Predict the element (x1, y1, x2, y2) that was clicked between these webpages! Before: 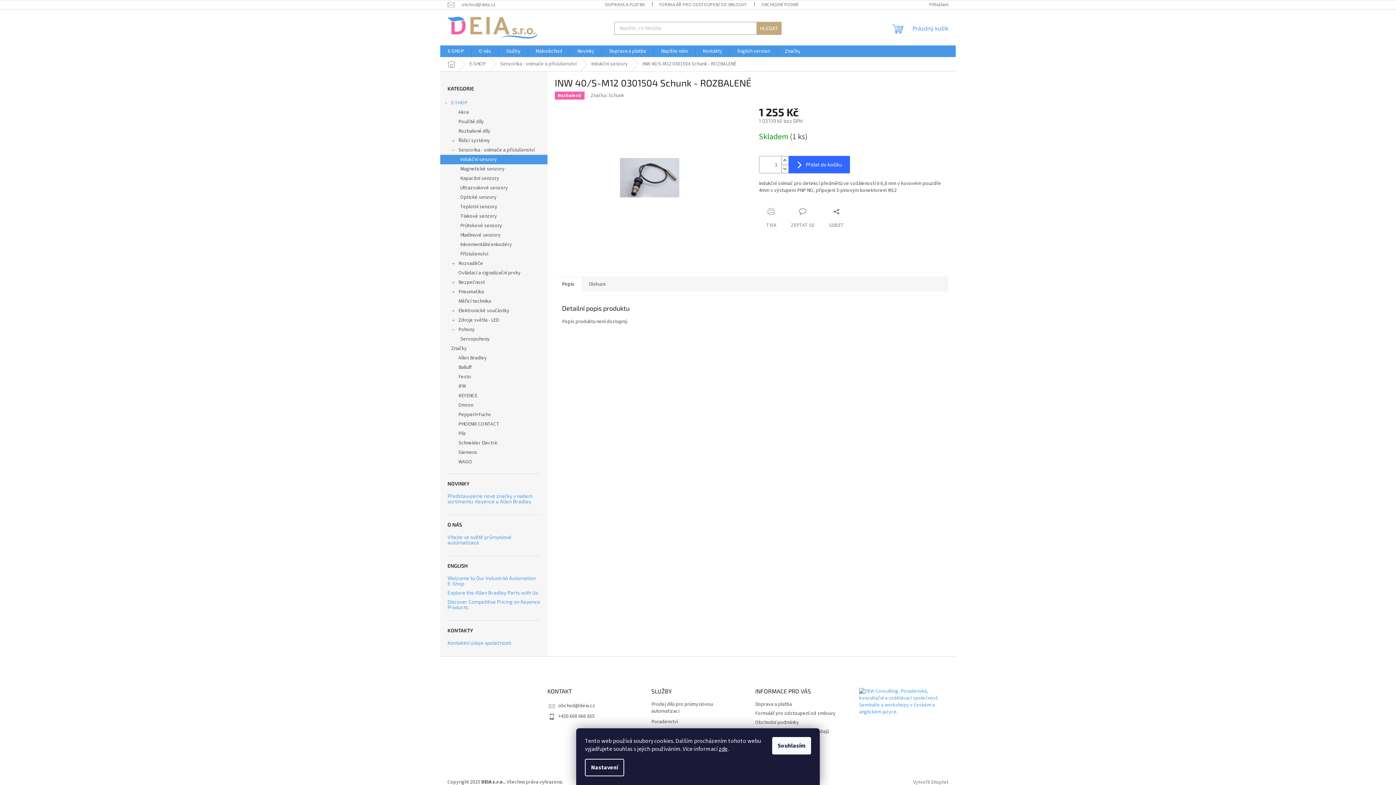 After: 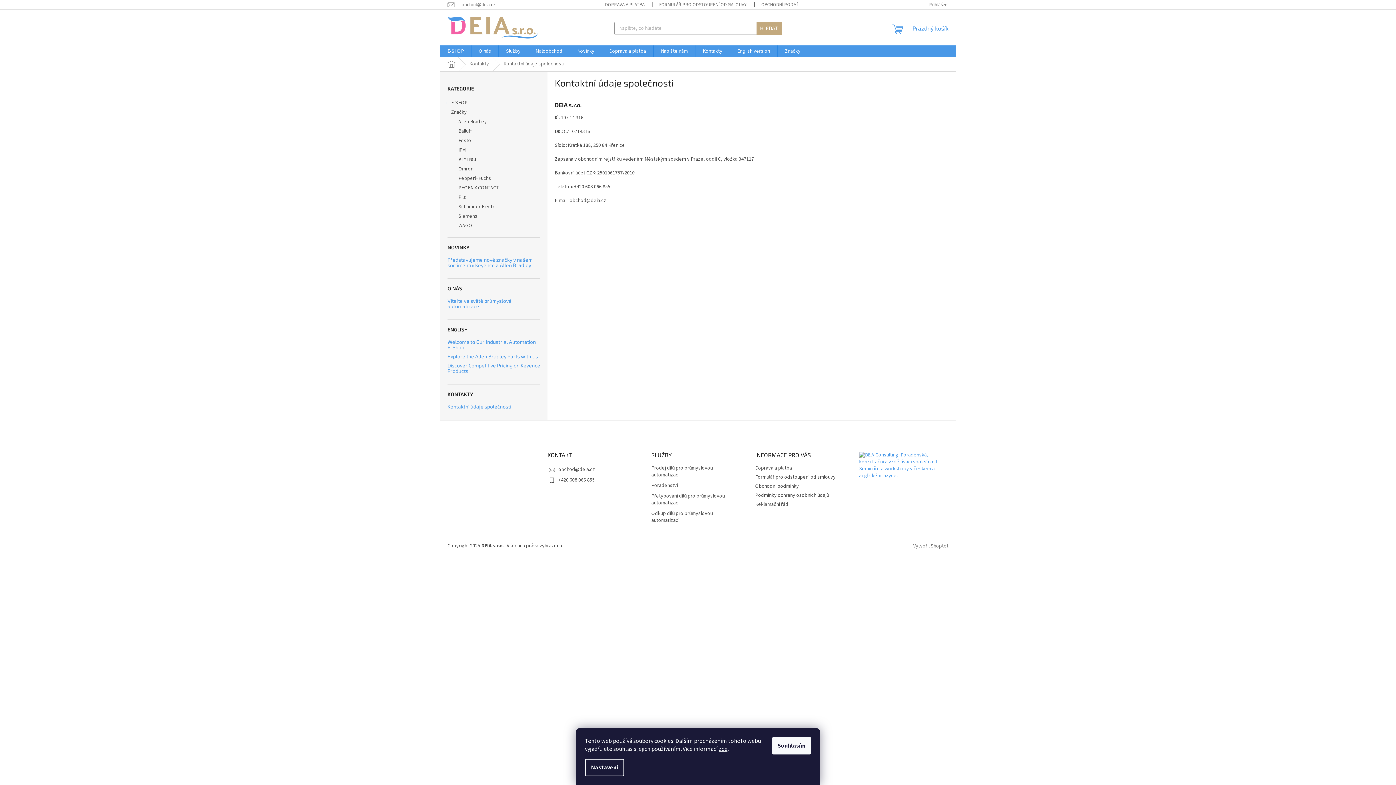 Action: label: Kontaktní údaje společnosti bbox: (447, 640, 540, 645)